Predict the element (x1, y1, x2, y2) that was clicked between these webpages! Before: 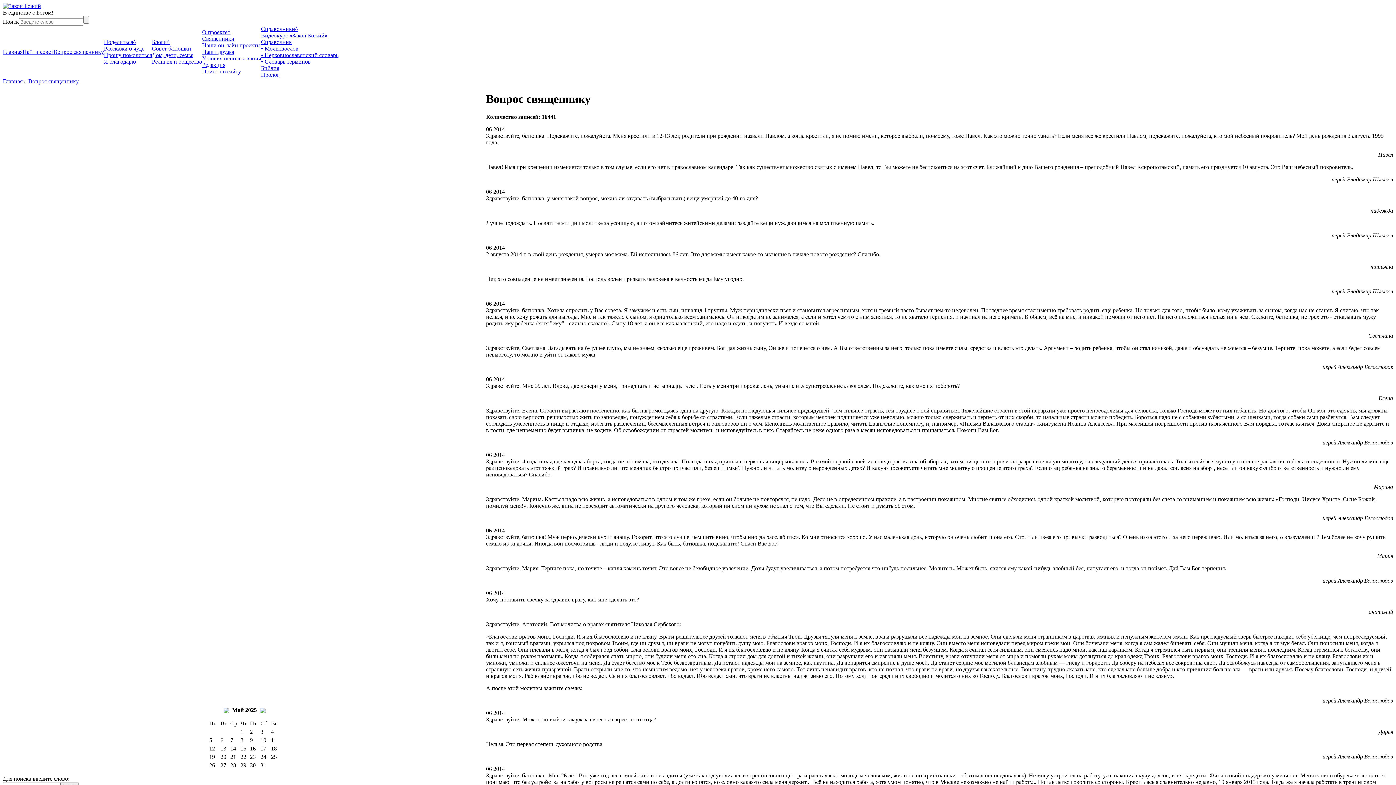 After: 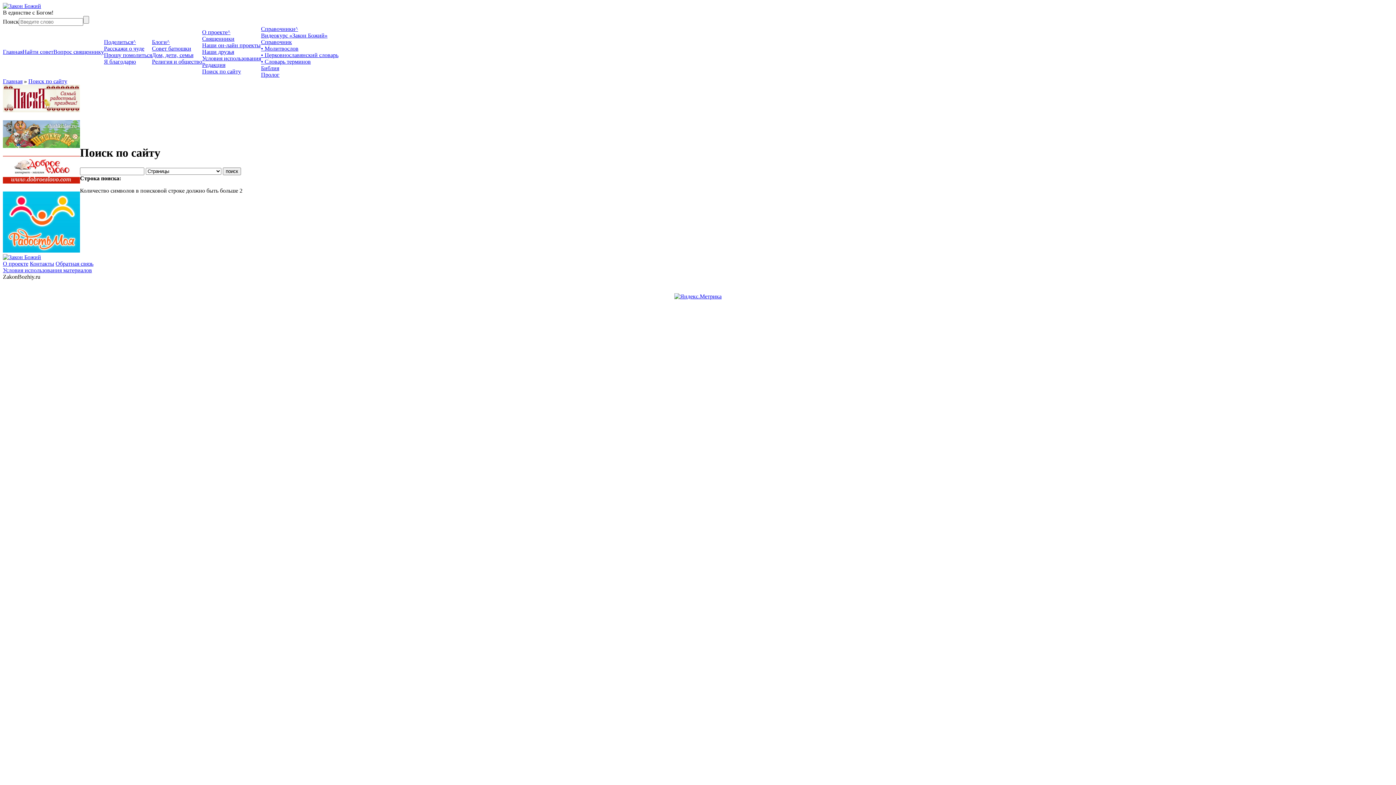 Action: bbox: (202, 68, 261, 74) label: Поиск по сайту